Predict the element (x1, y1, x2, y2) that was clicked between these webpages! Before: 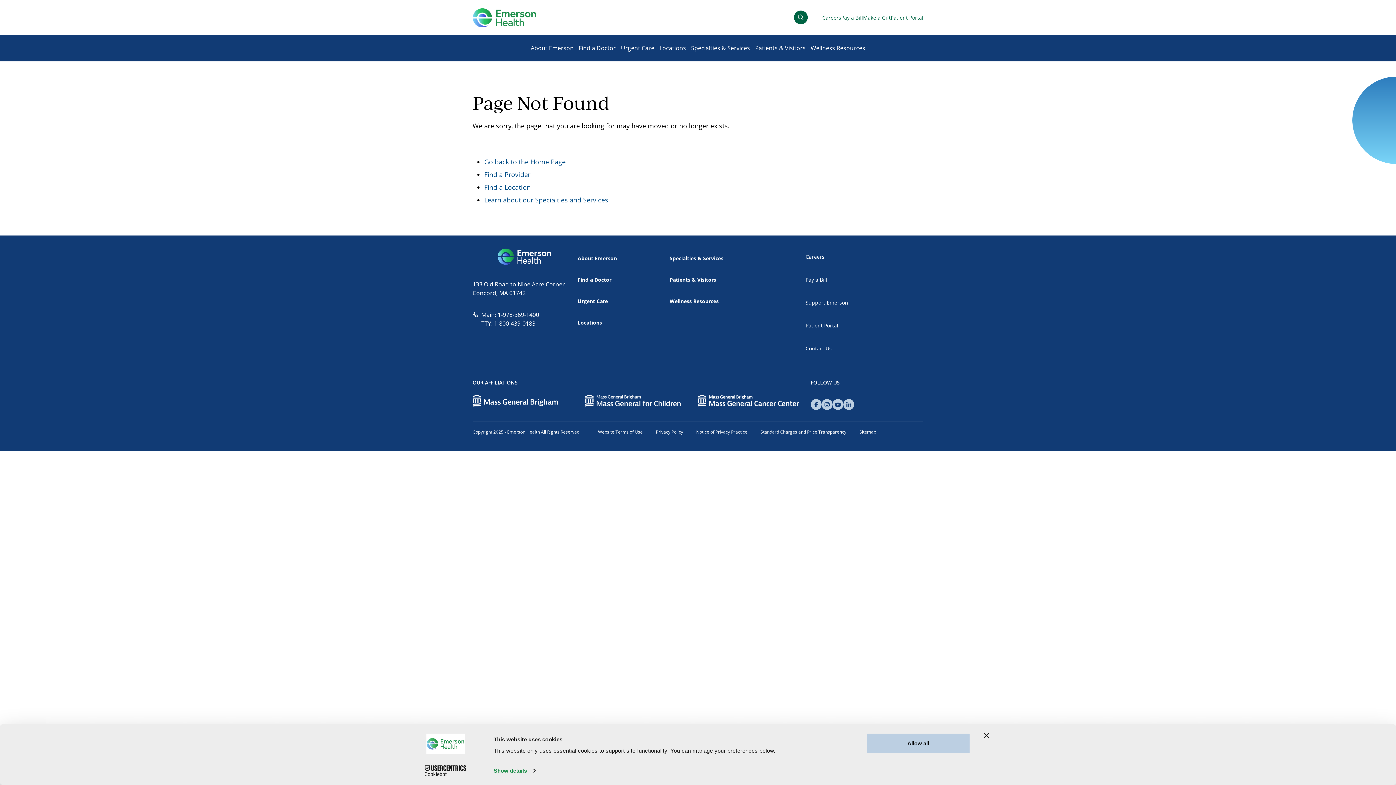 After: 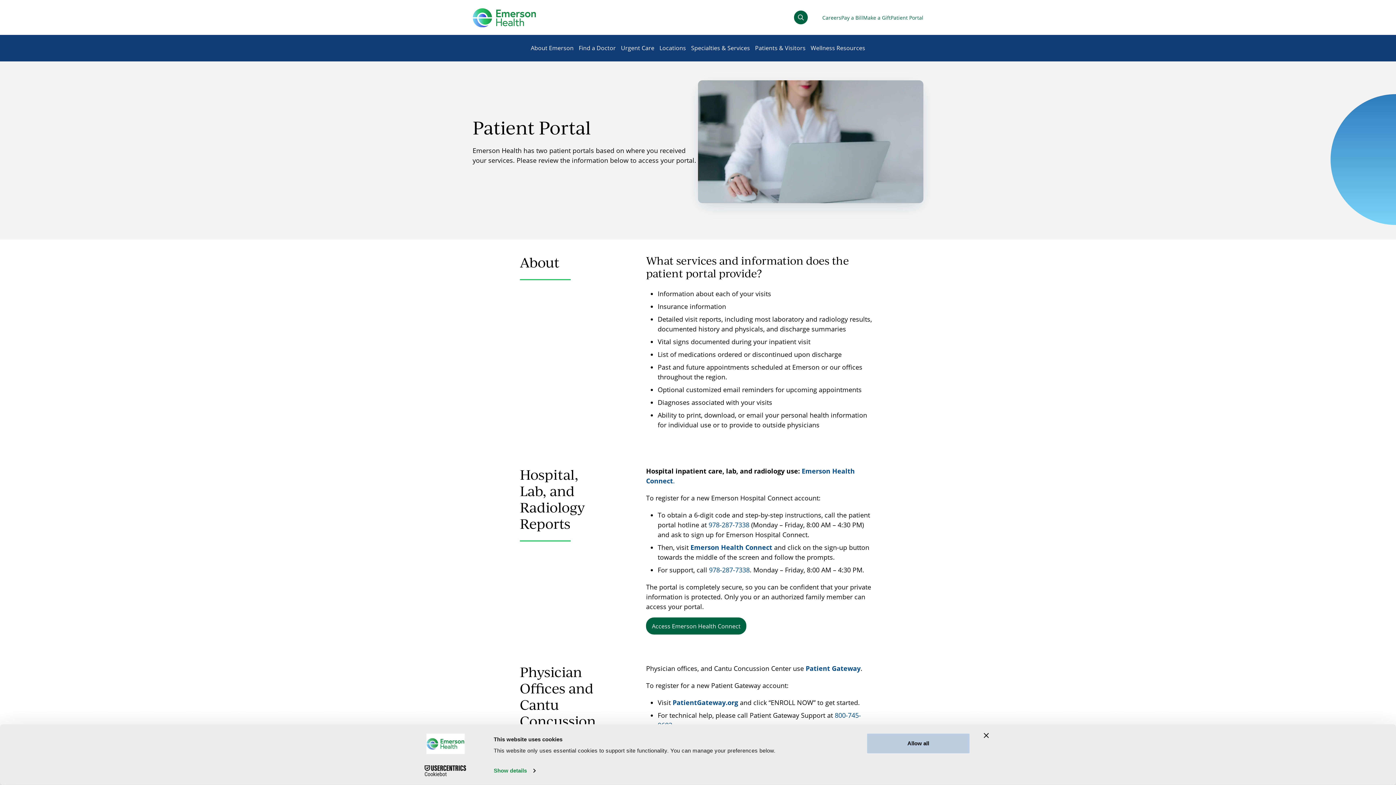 Action: label: Patient Portal bbox: (805, 322, 838, 329)